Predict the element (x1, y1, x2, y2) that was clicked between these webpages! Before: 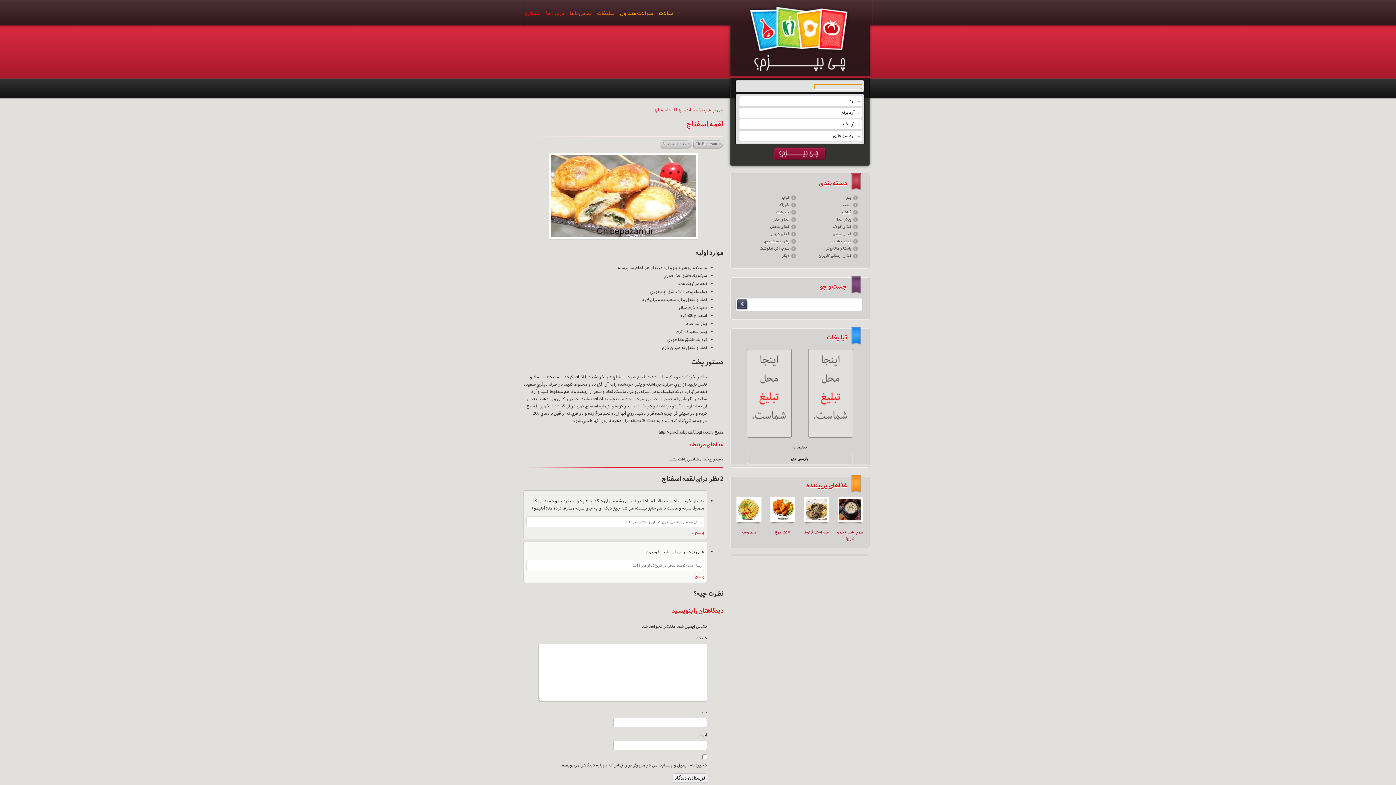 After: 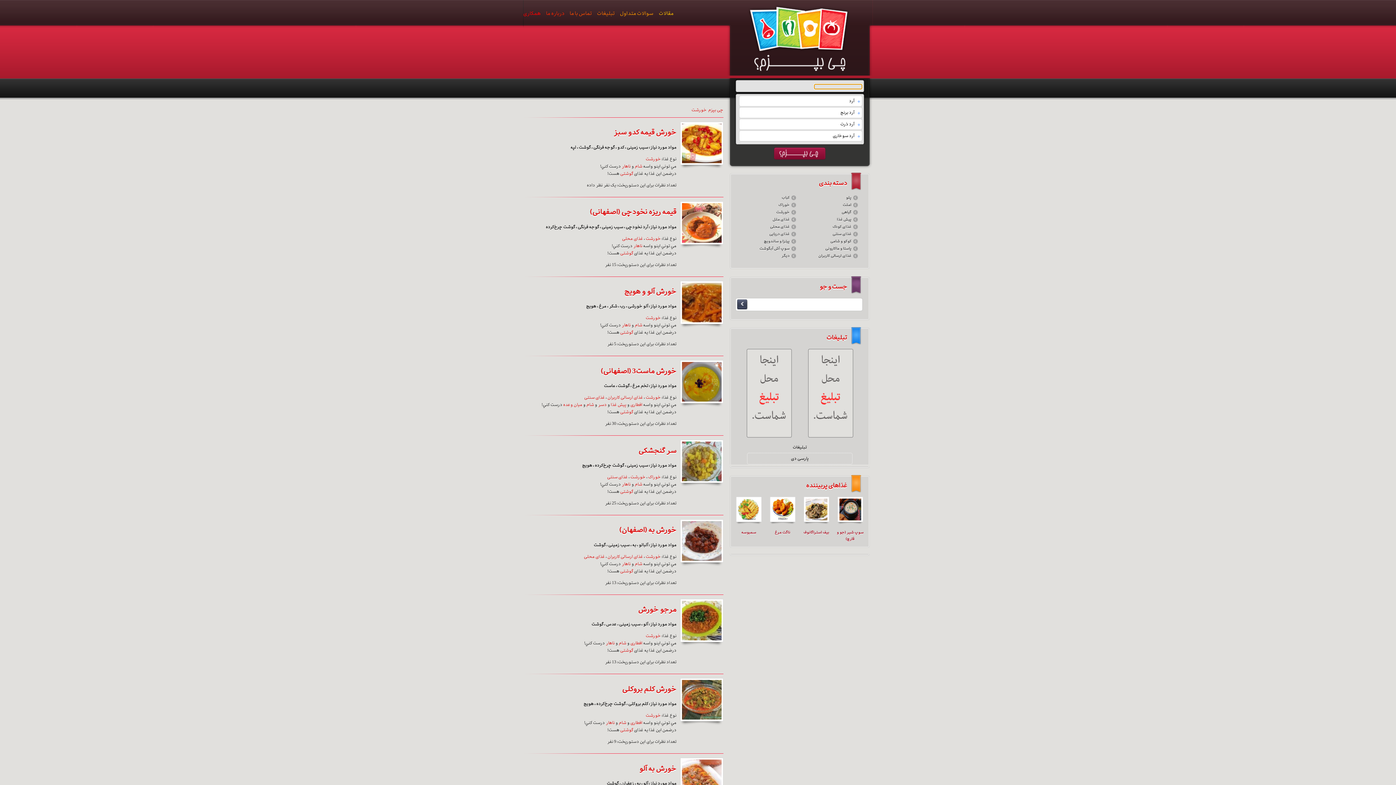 Action: bbox: (776, 209, 789, 215) label: خورشت